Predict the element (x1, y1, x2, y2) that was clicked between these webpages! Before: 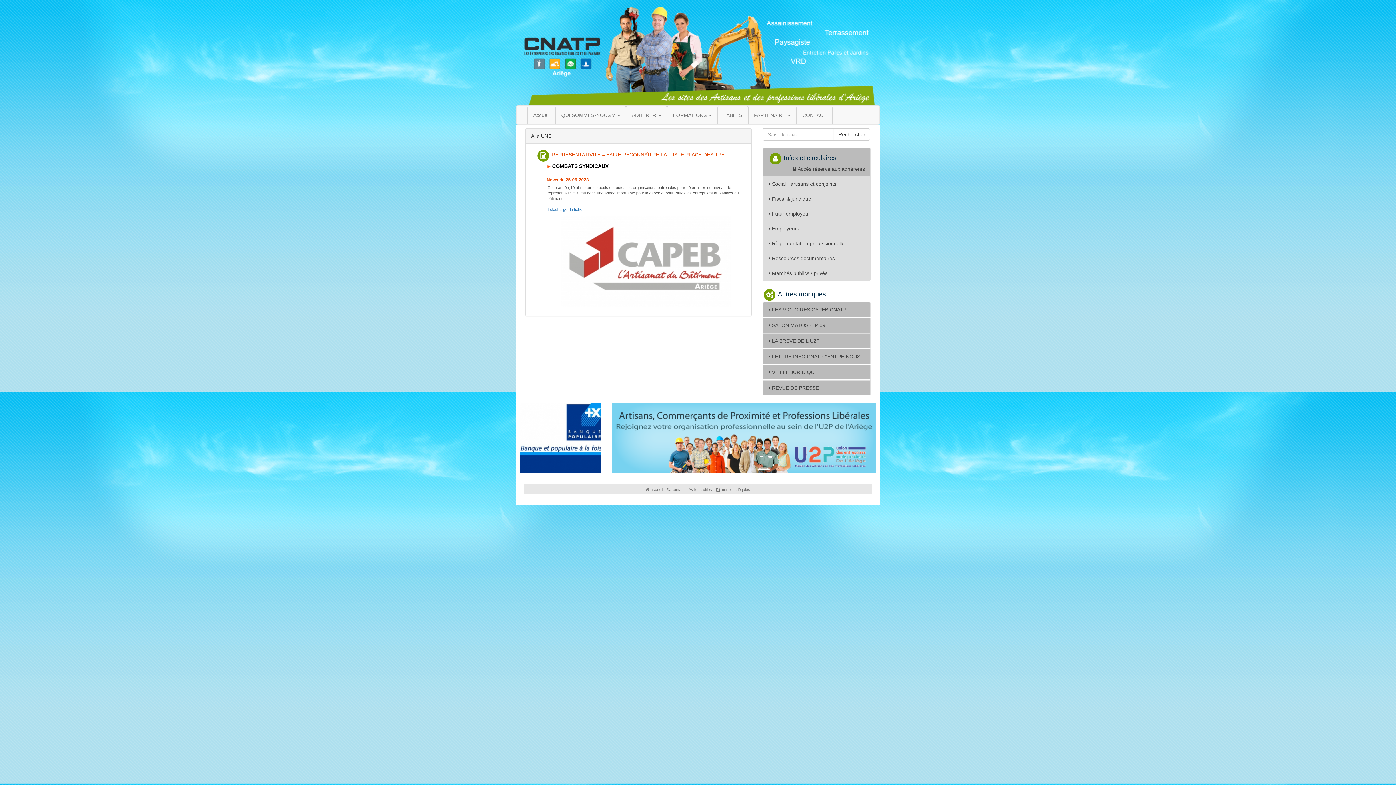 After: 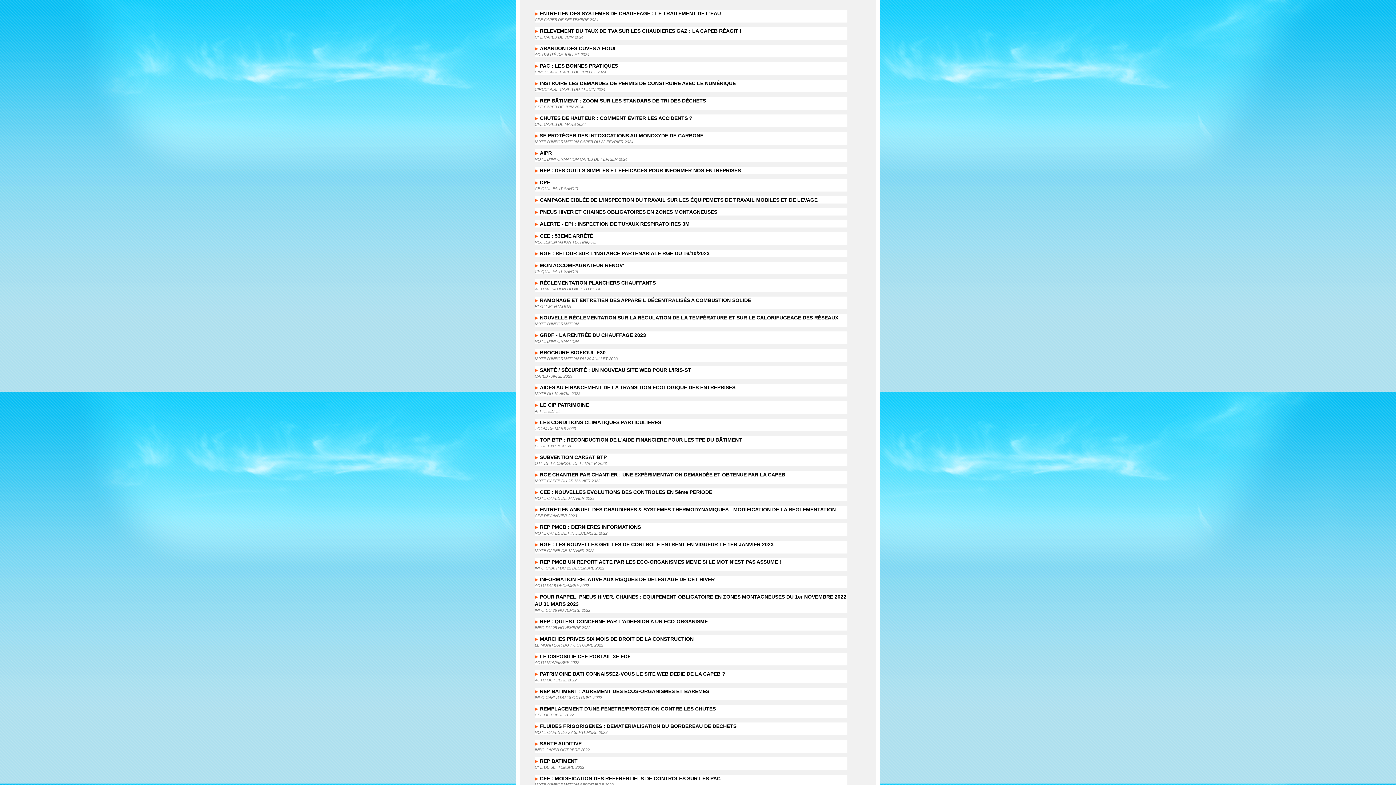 Action: label:  Règlementation professionnelle bbox: (763, 236, 870, 251)